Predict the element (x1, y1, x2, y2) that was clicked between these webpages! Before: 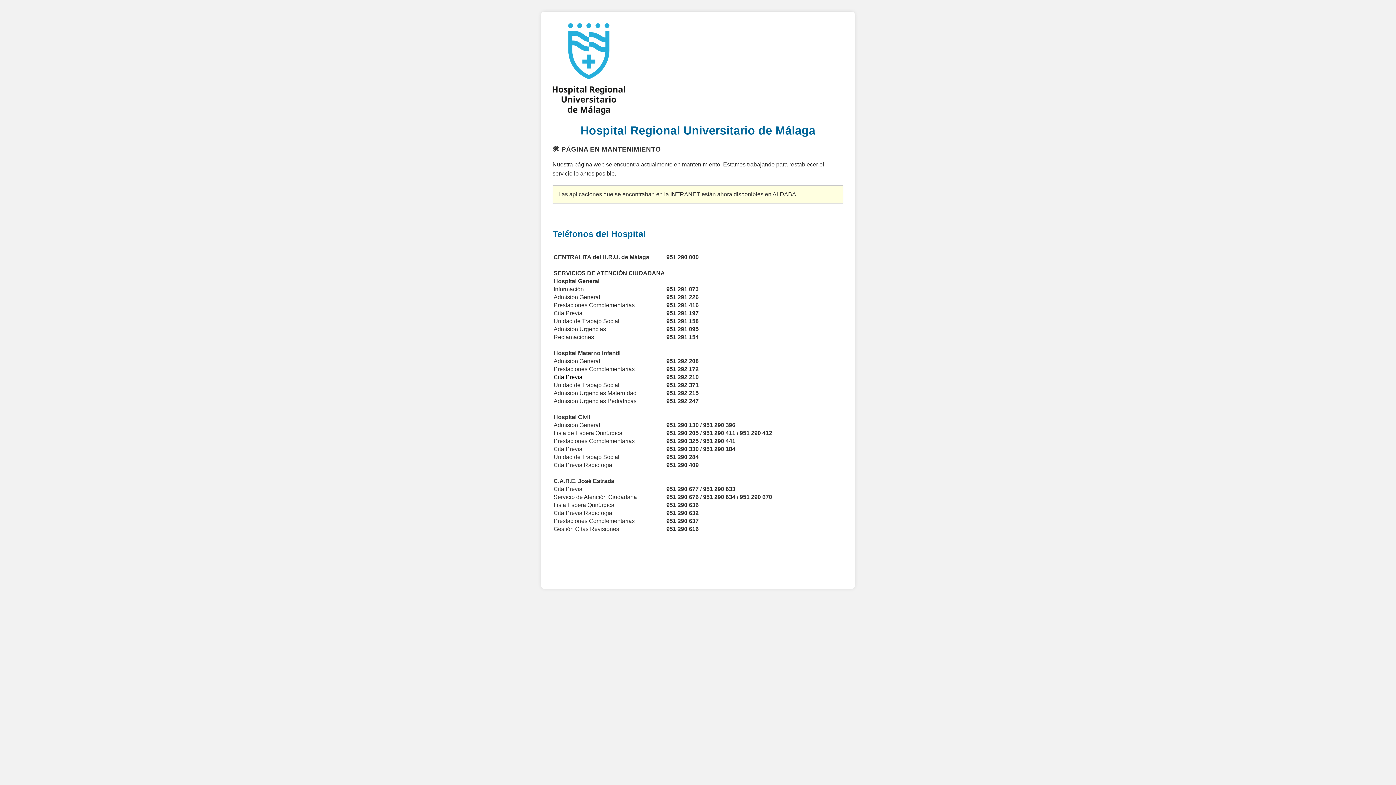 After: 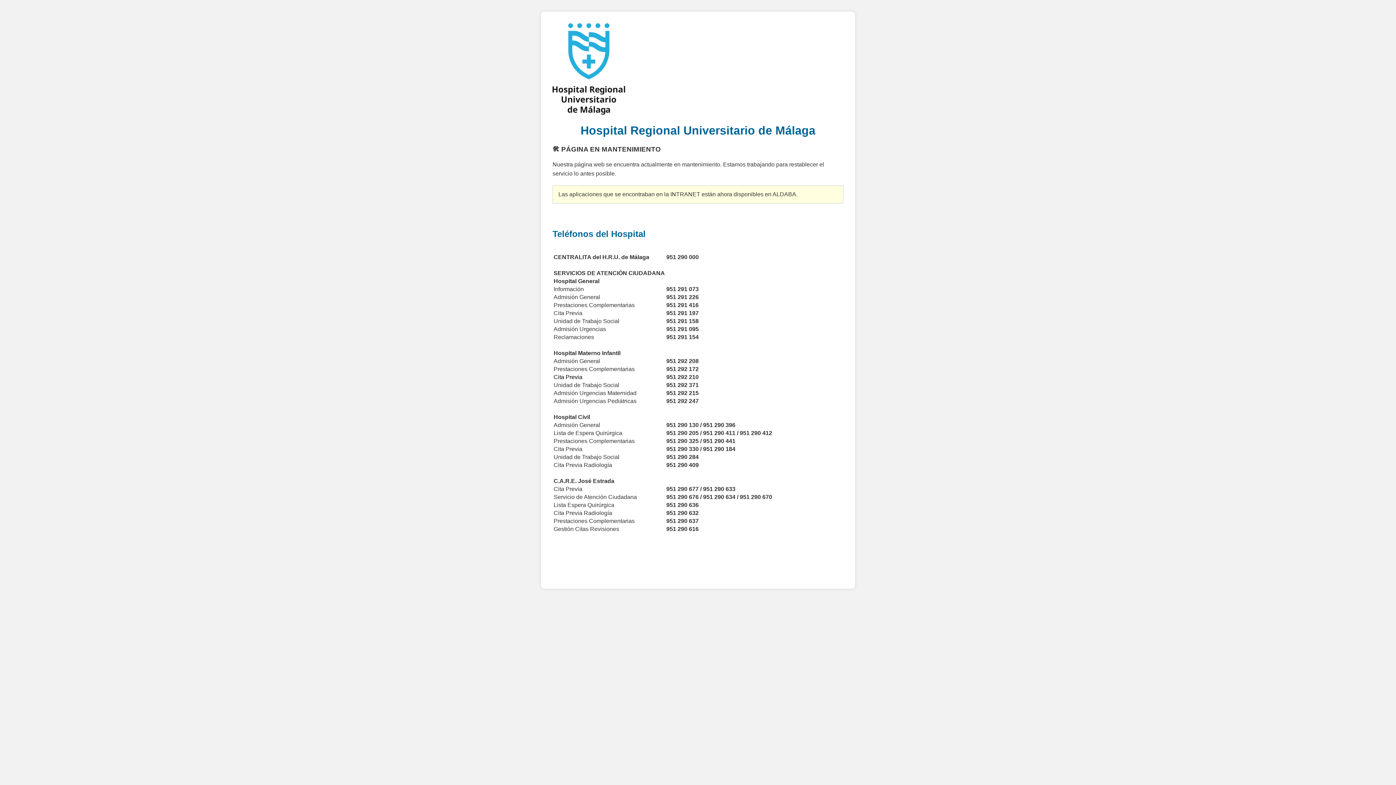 Action: label: Prestaciones Complementarias  bbox: (553, 438, 636, 444)